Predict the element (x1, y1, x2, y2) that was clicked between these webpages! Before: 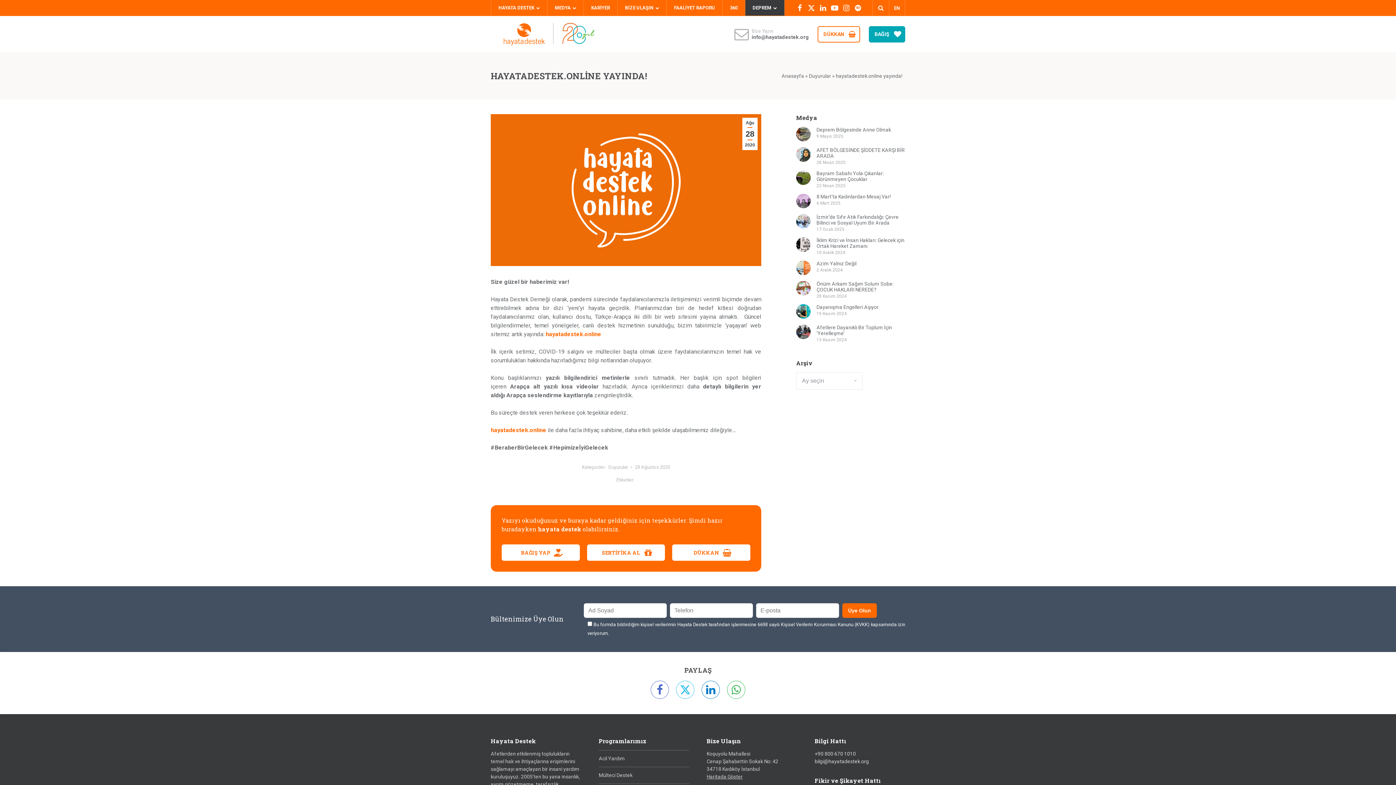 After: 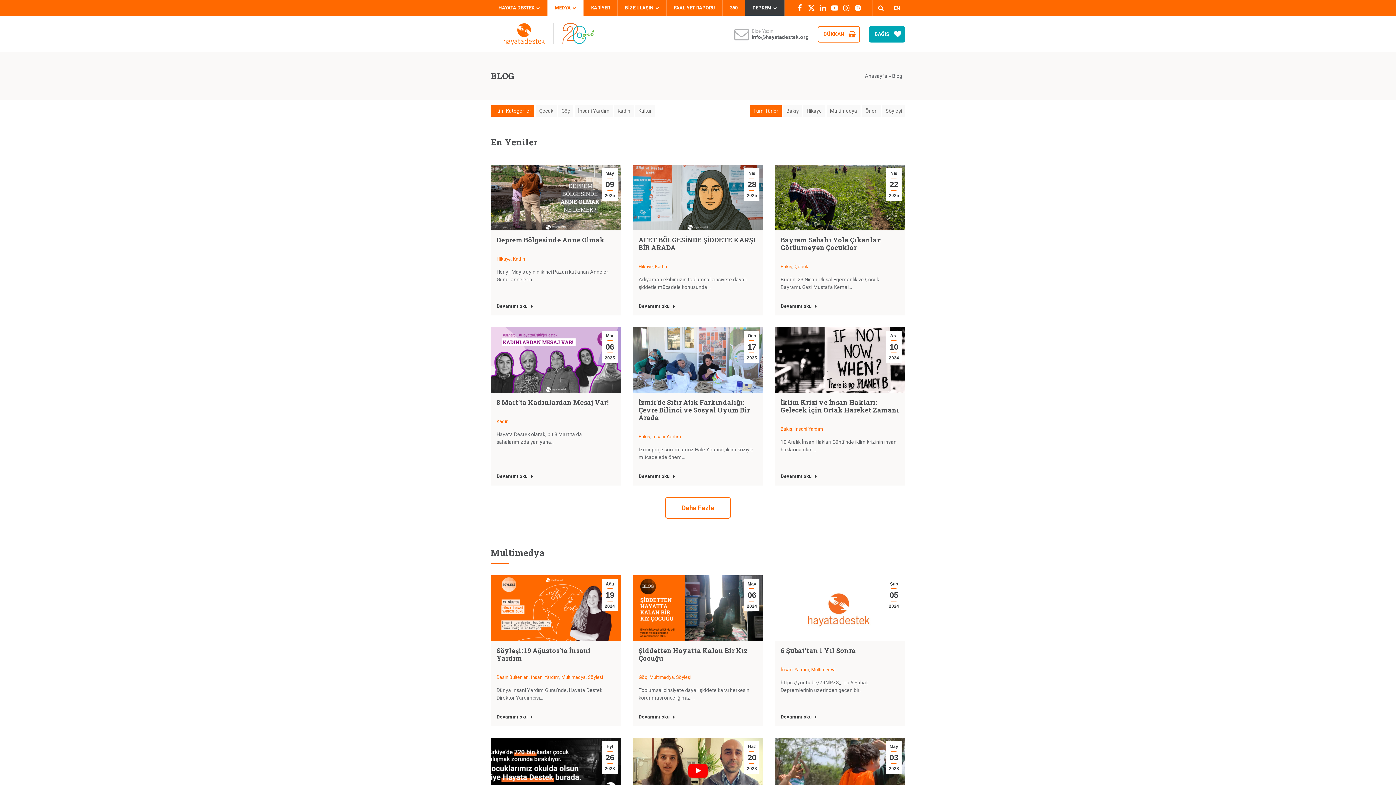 Action: label: MEDYA bbox: (547, 0, 583, 15)